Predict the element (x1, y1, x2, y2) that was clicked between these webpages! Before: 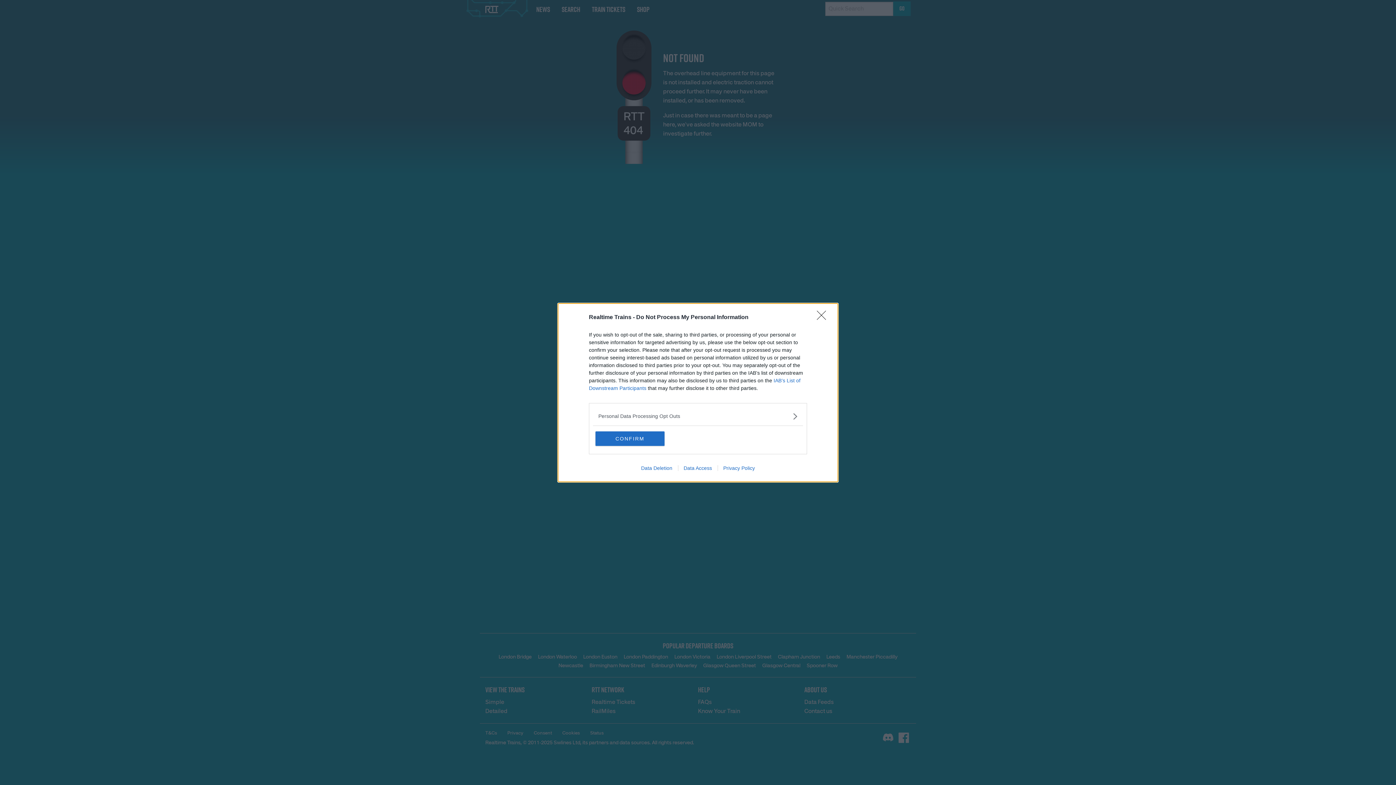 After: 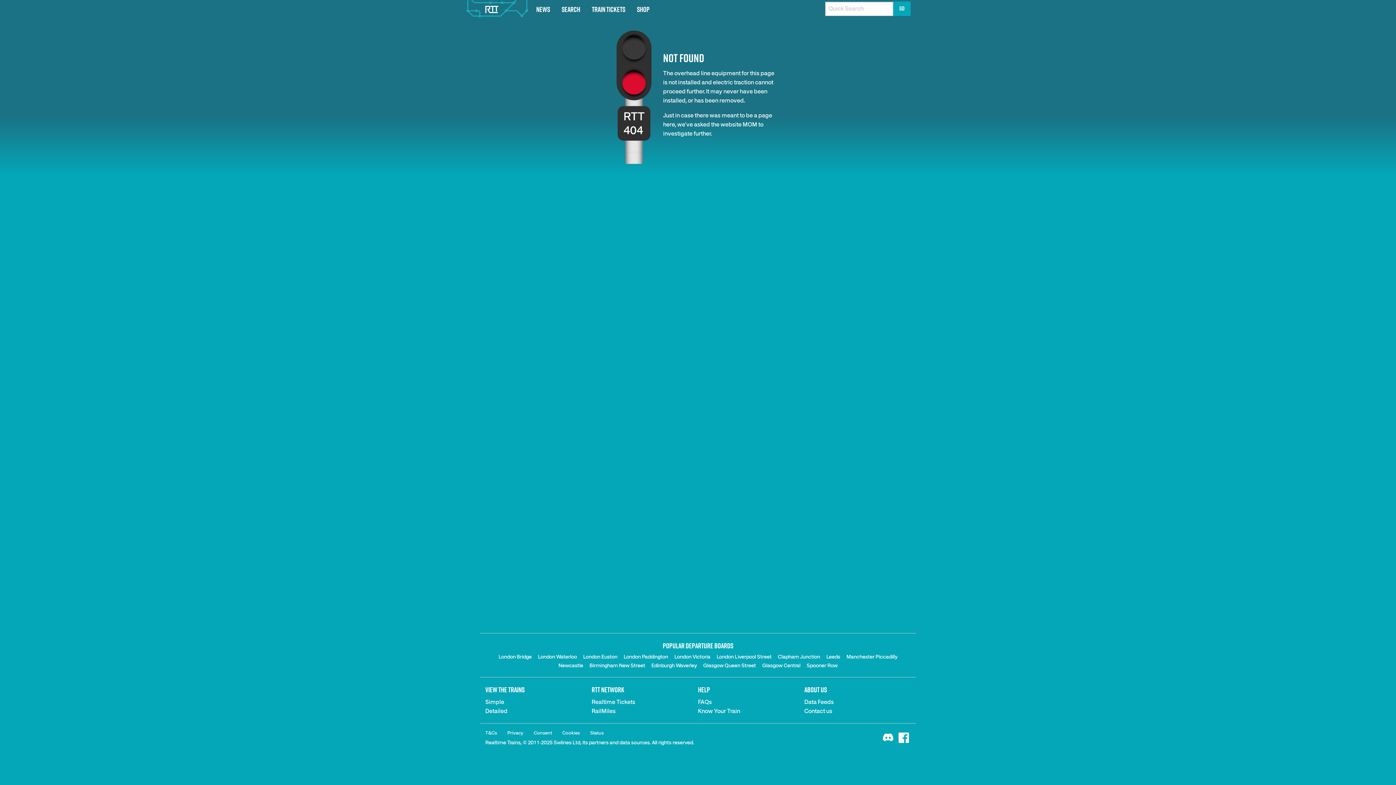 Action: label: Close bbox: (817, 310, 830, 324)